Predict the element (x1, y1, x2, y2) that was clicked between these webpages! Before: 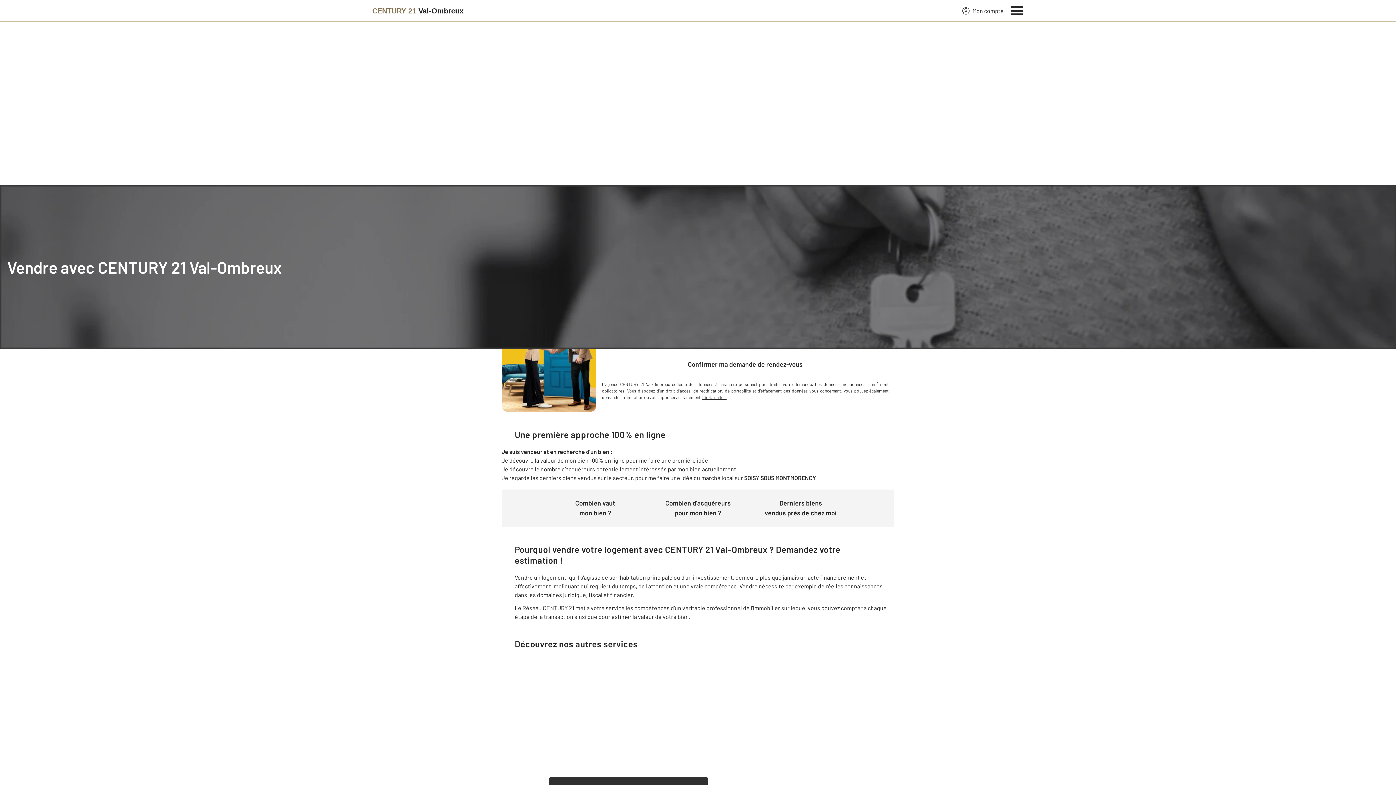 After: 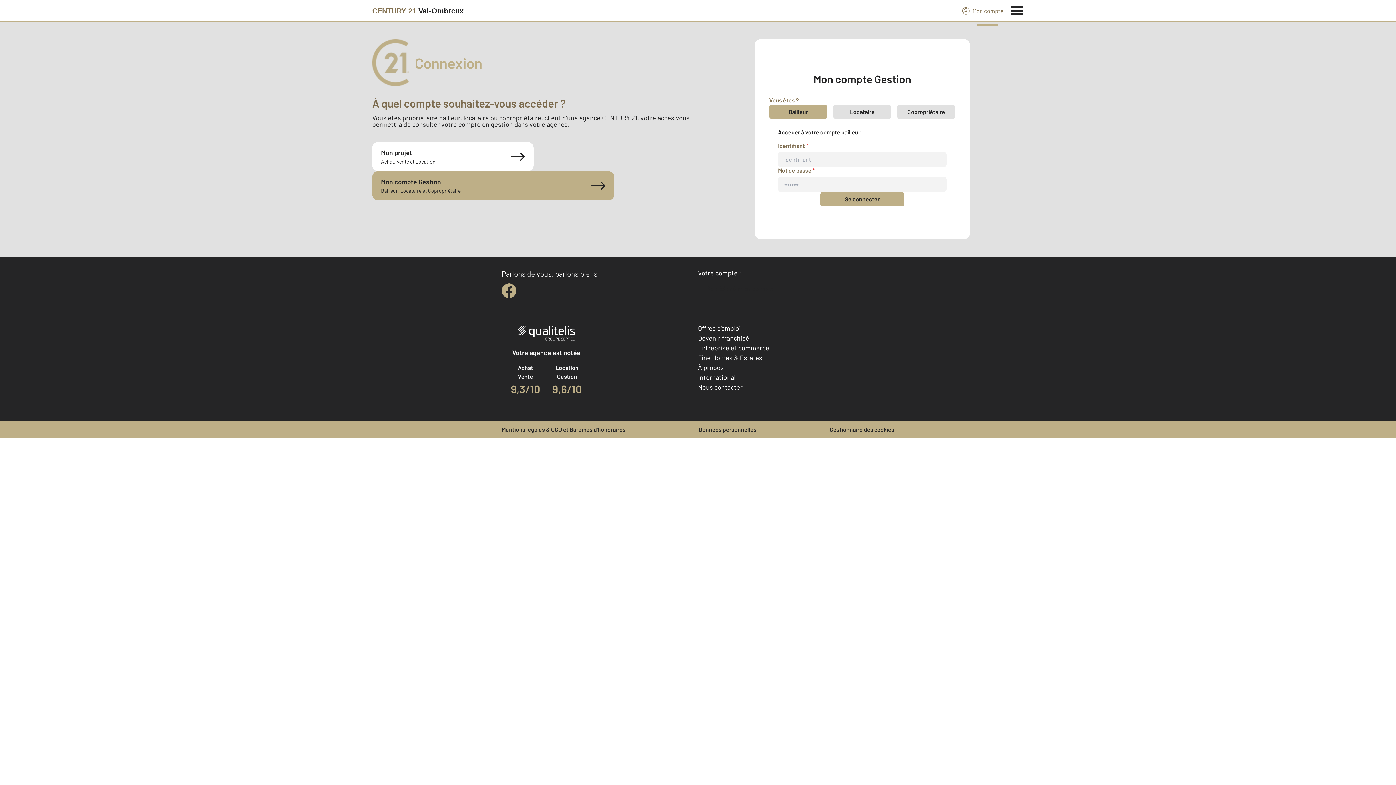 Action: bbox: (962, 6, 1004, 15) label: Mon compte